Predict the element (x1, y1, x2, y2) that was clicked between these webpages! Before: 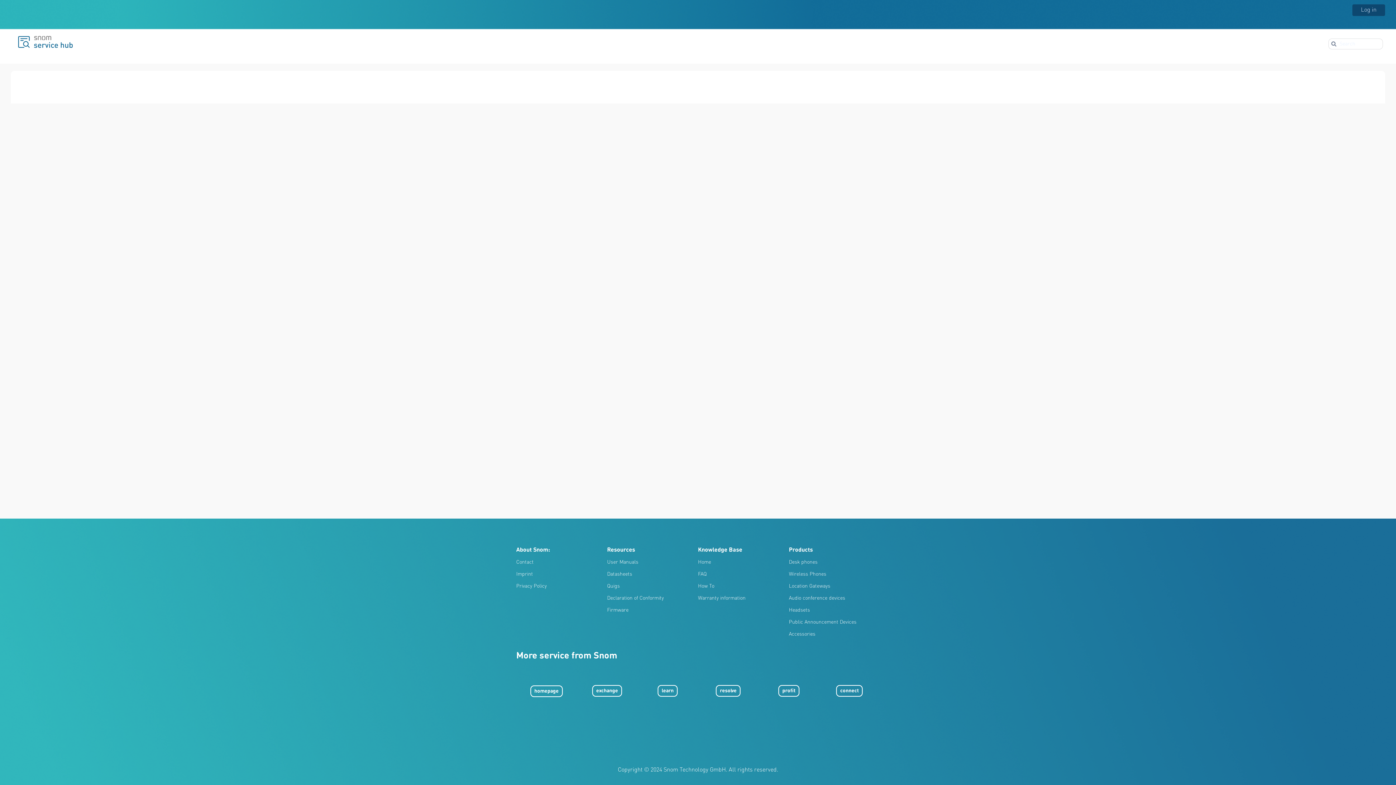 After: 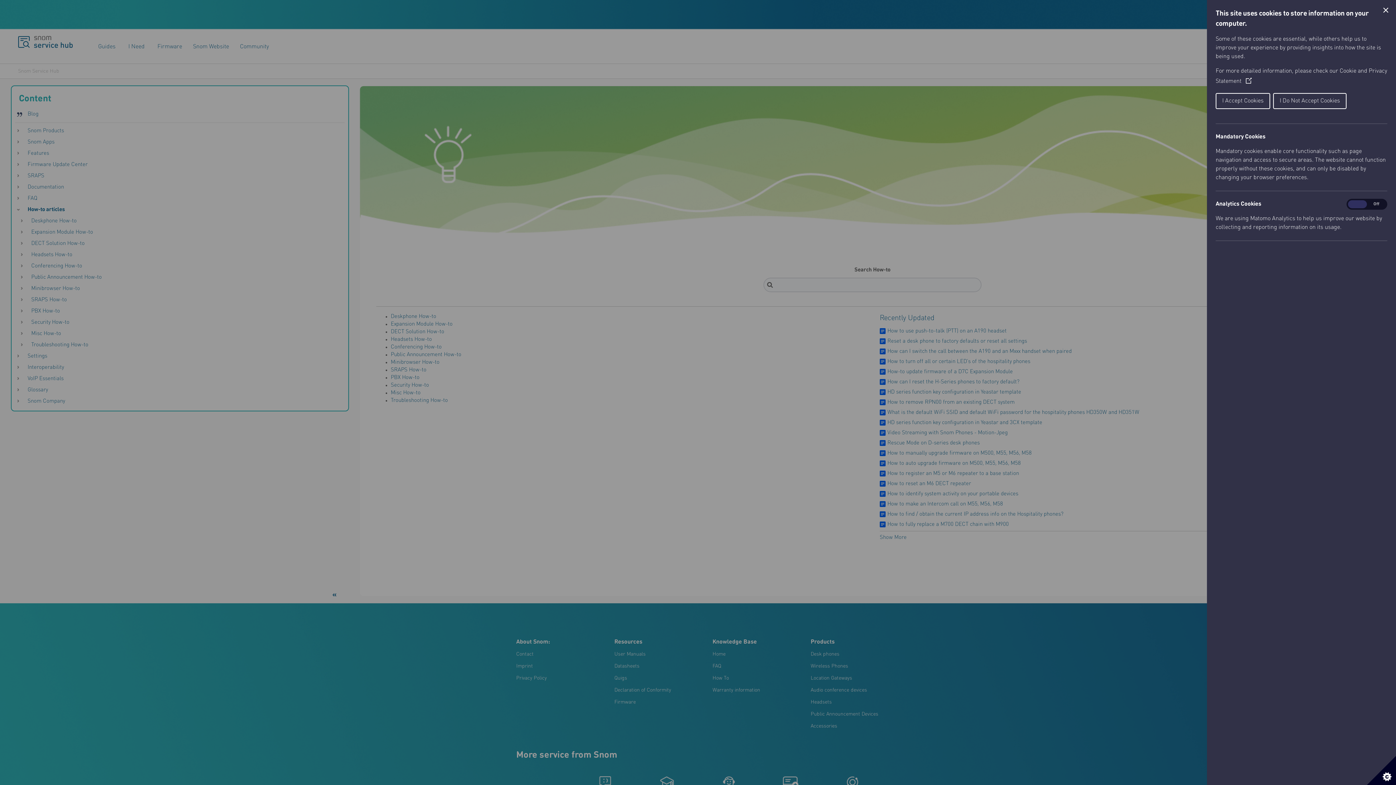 Action: label: How To bbox: (698, 584, 714, 589)